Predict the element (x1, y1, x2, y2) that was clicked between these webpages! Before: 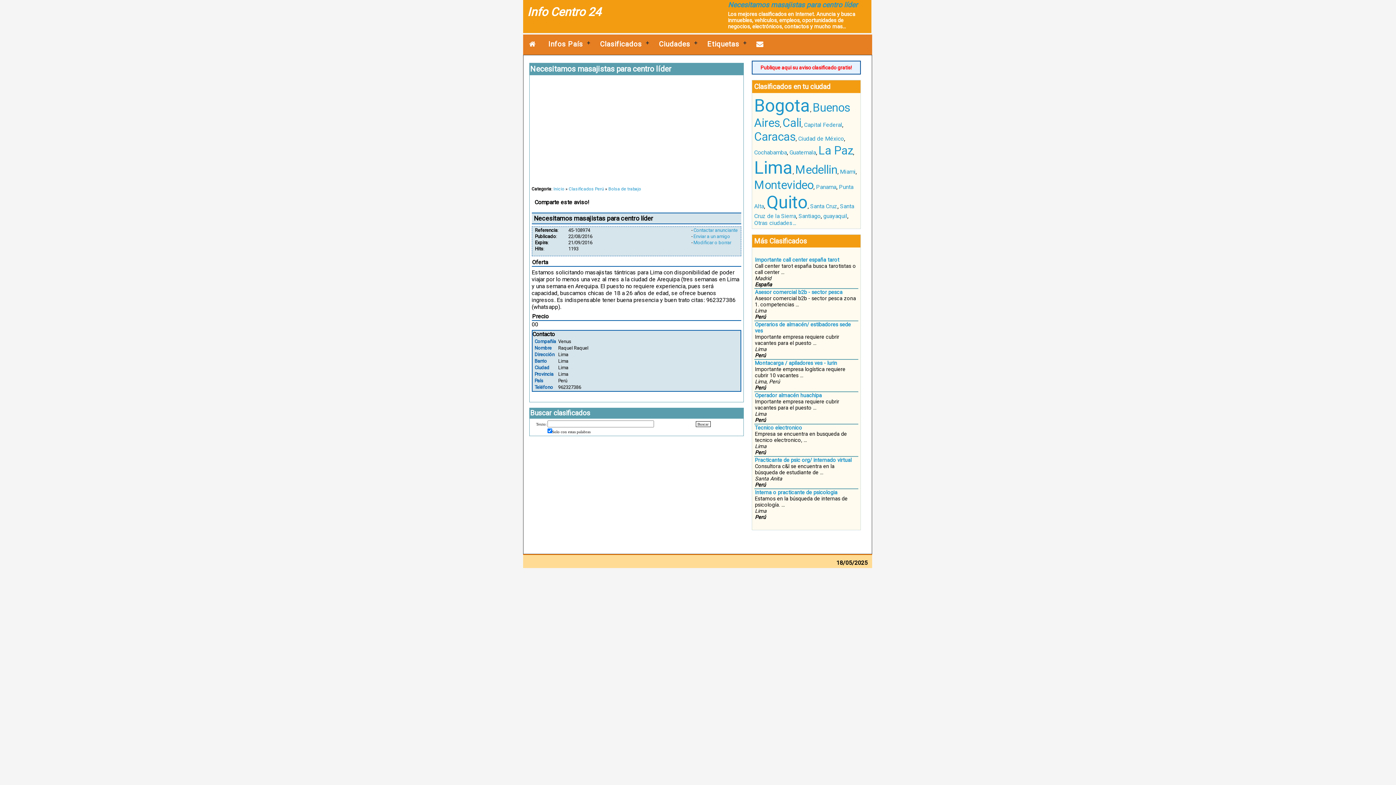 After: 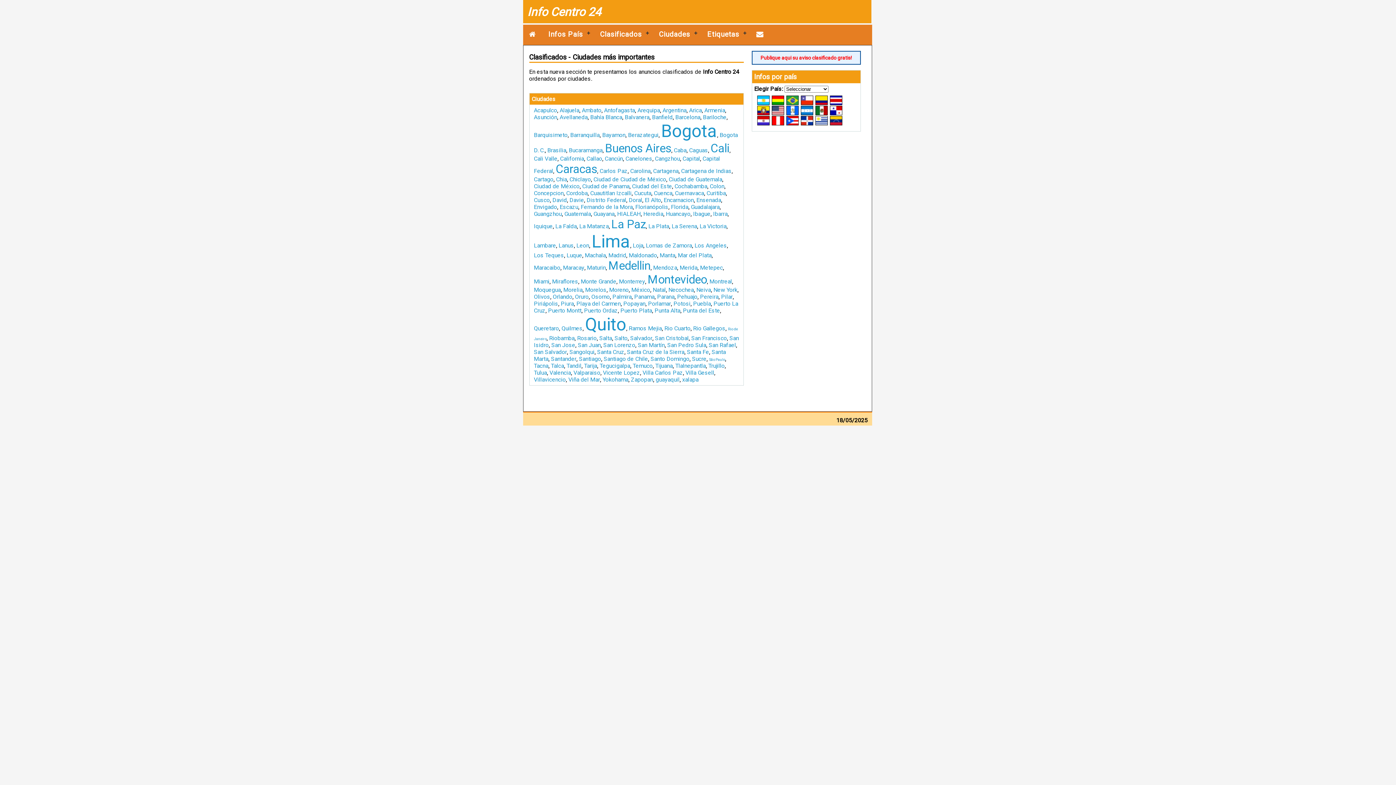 Action: bbox: (652, 34, 701, 53) label: Ciudades